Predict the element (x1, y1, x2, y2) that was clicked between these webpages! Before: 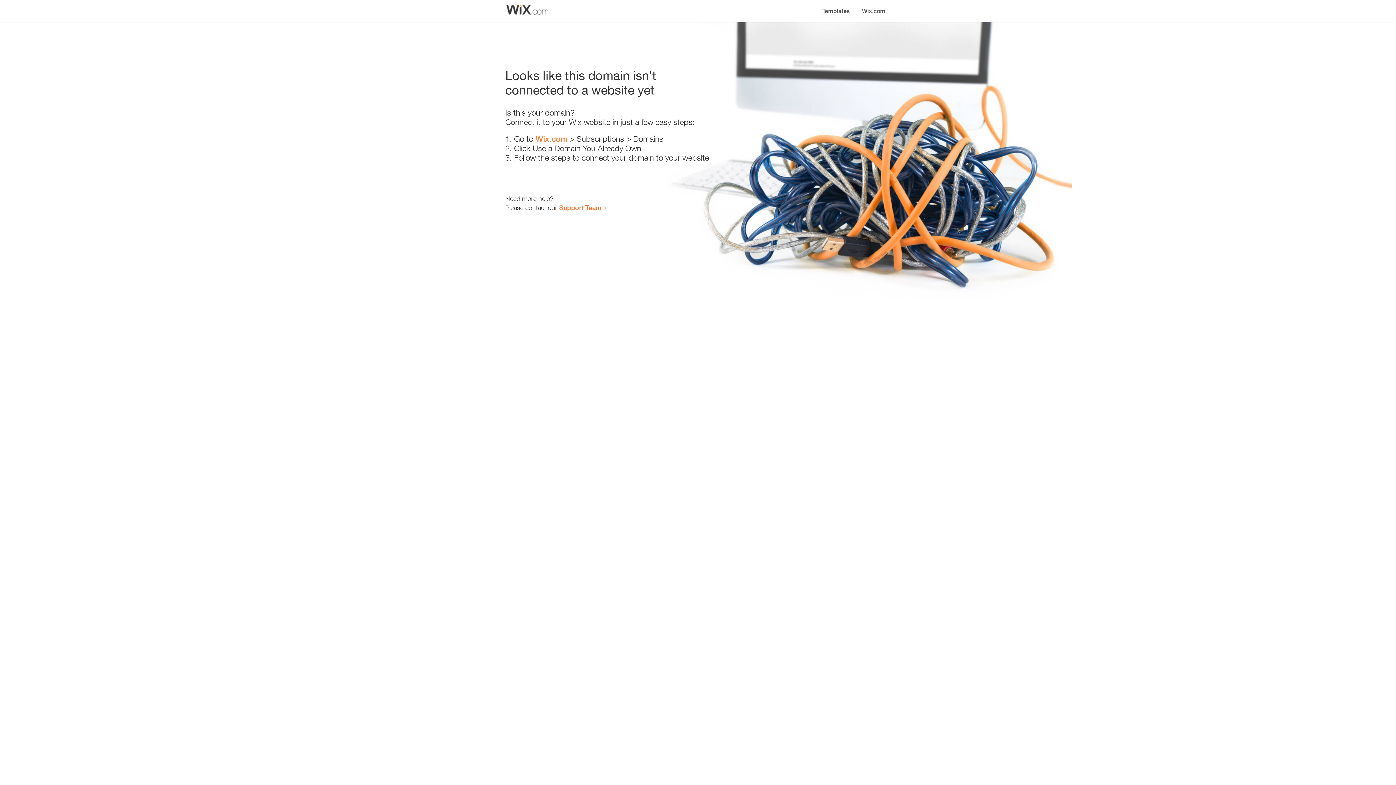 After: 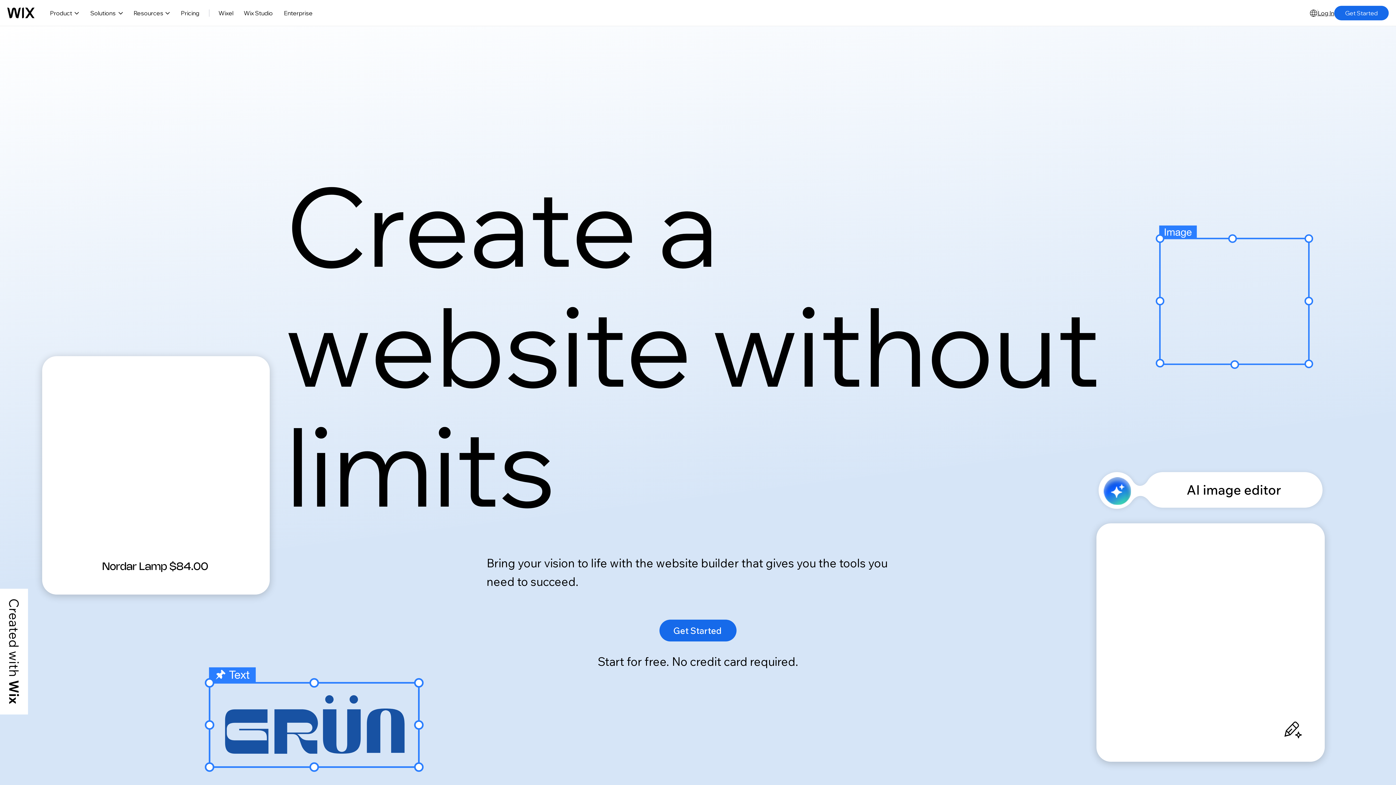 Action: bbox: (535, 134, 567, 143) label: Wix.com